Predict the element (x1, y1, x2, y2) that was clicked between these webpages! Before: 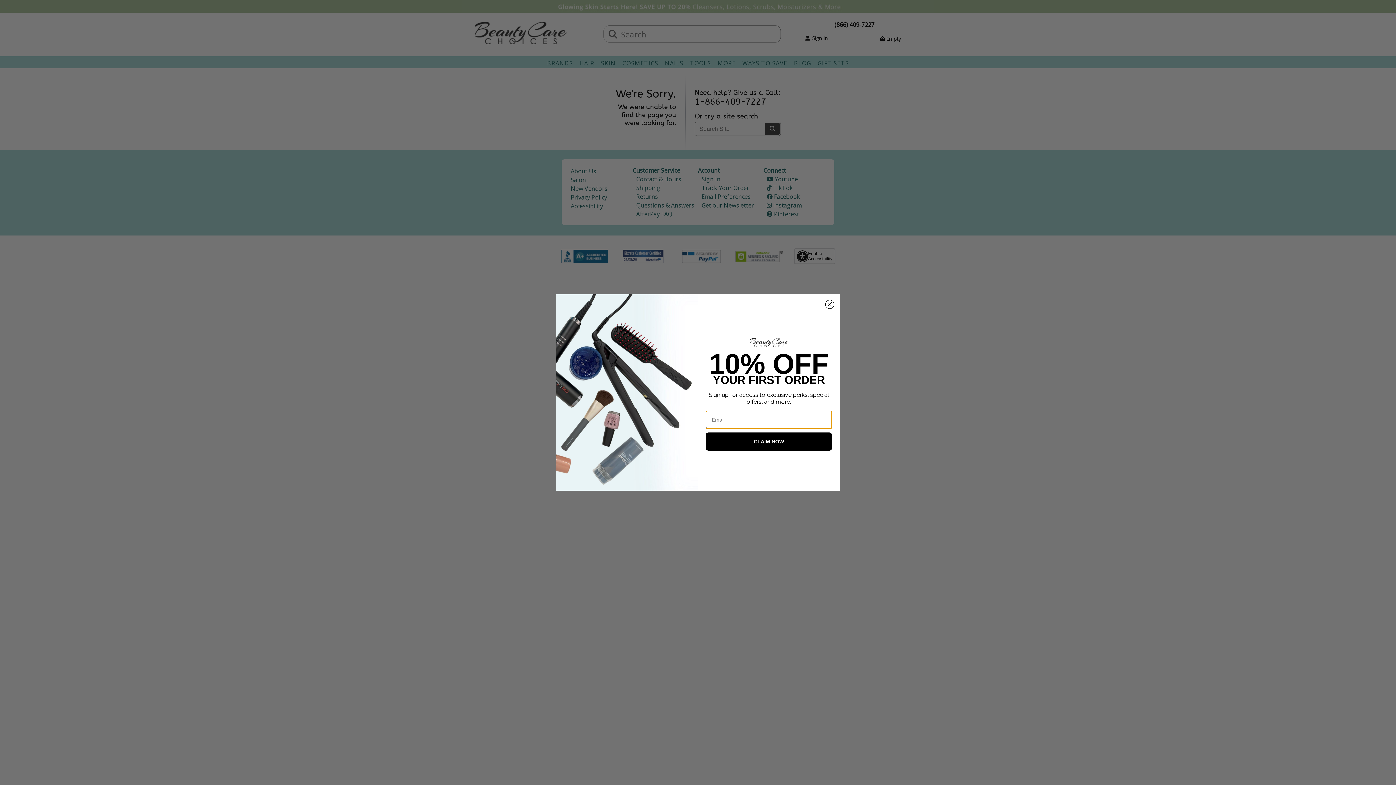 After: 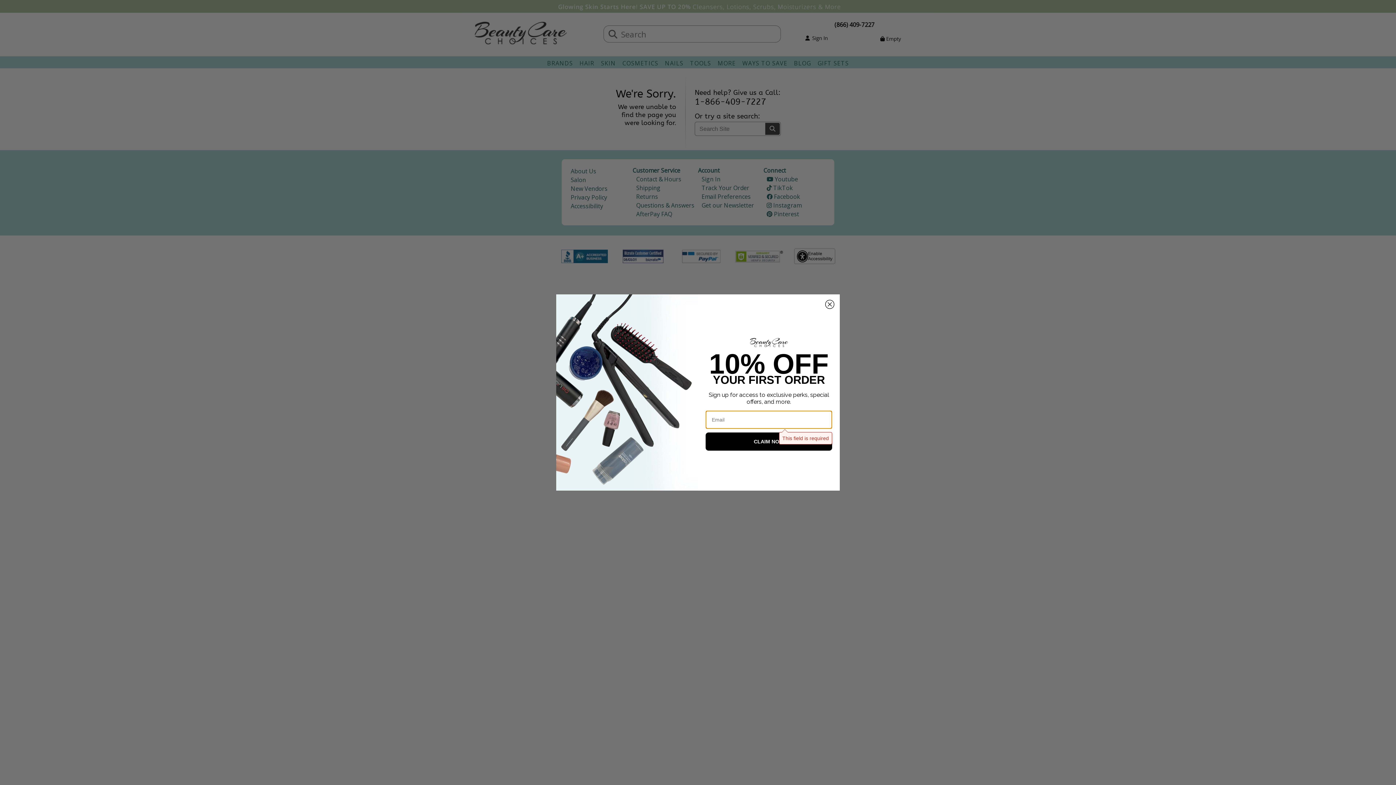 Action: bbox: (705, 432, 832, 450) label: CLAIM NOW